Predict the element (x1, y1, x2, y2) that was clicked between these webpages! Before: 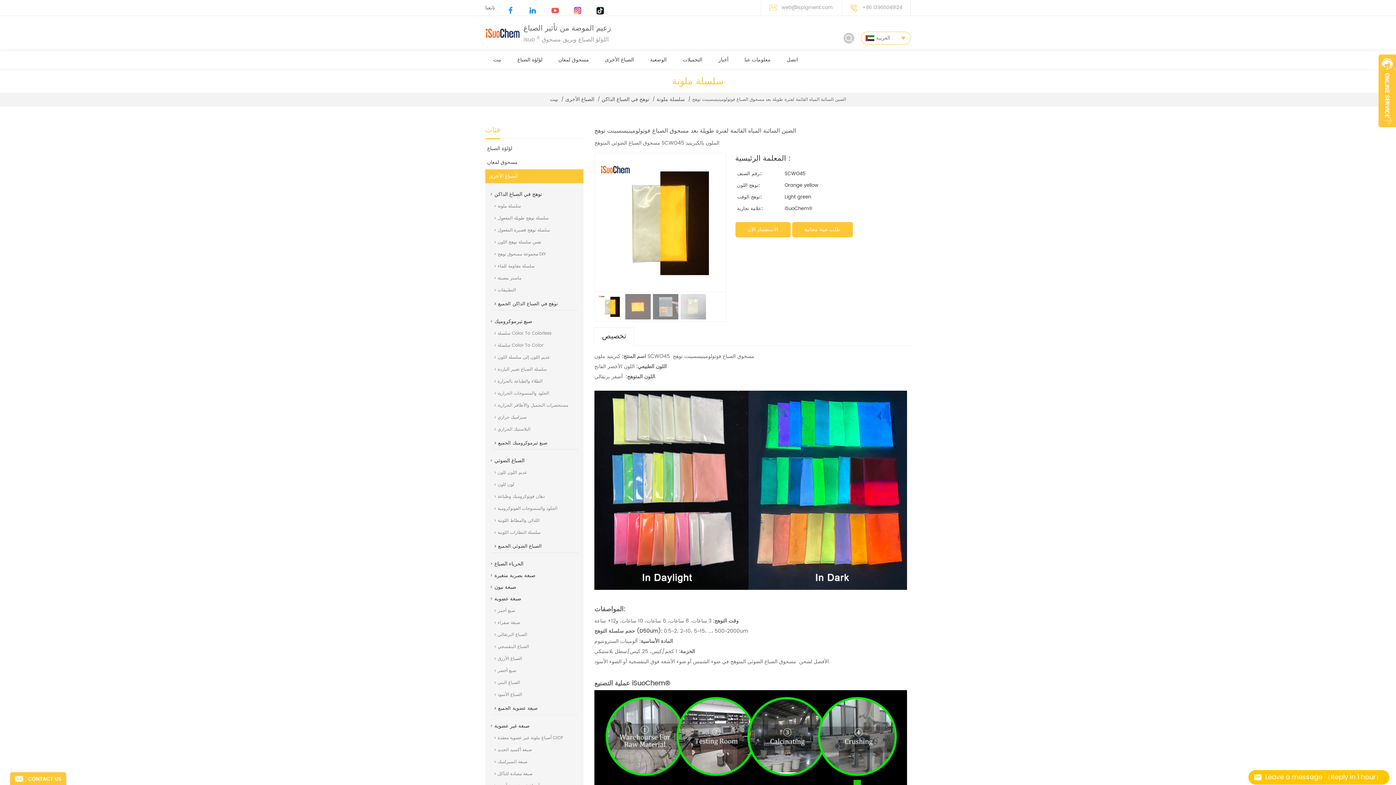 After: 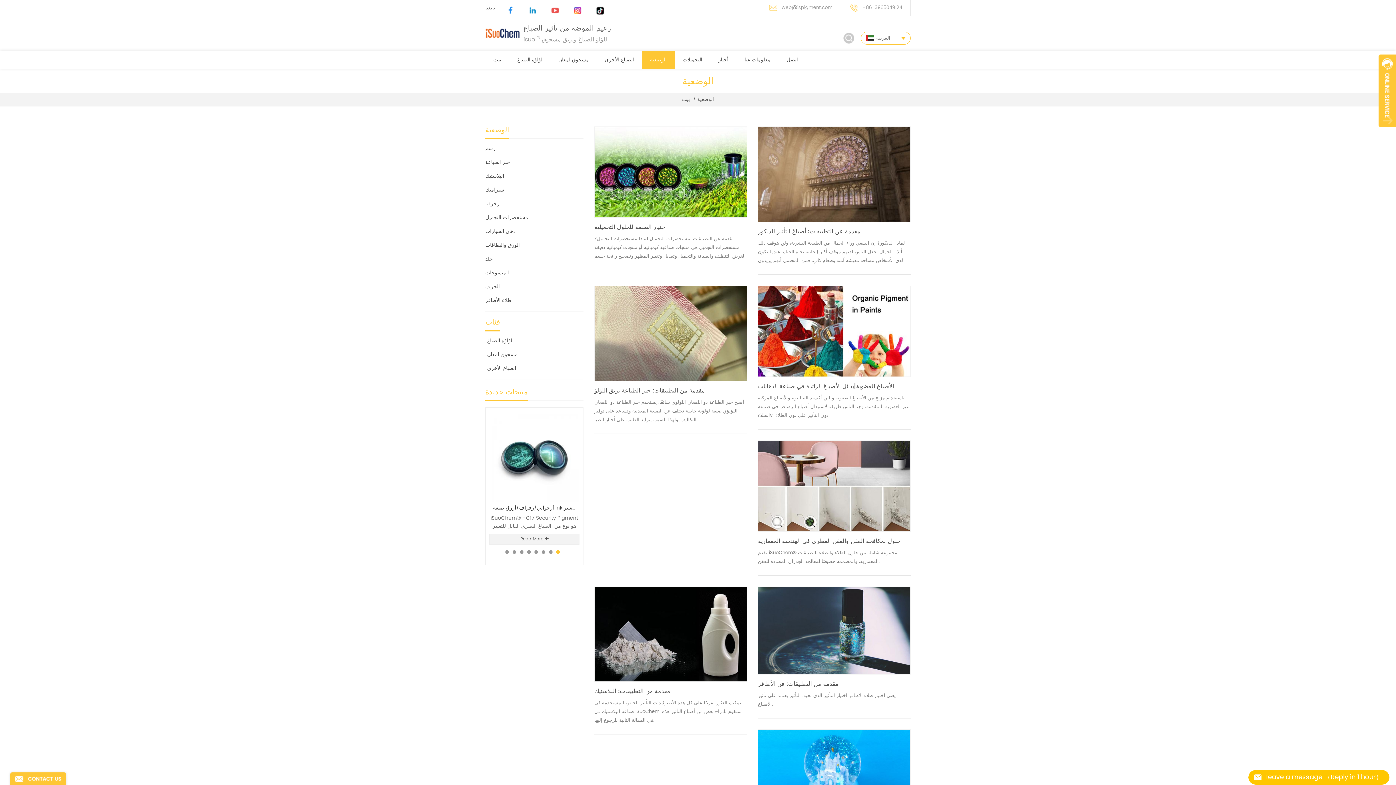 Action: label: الوضعية bbox: (642, 50, 674, 69)